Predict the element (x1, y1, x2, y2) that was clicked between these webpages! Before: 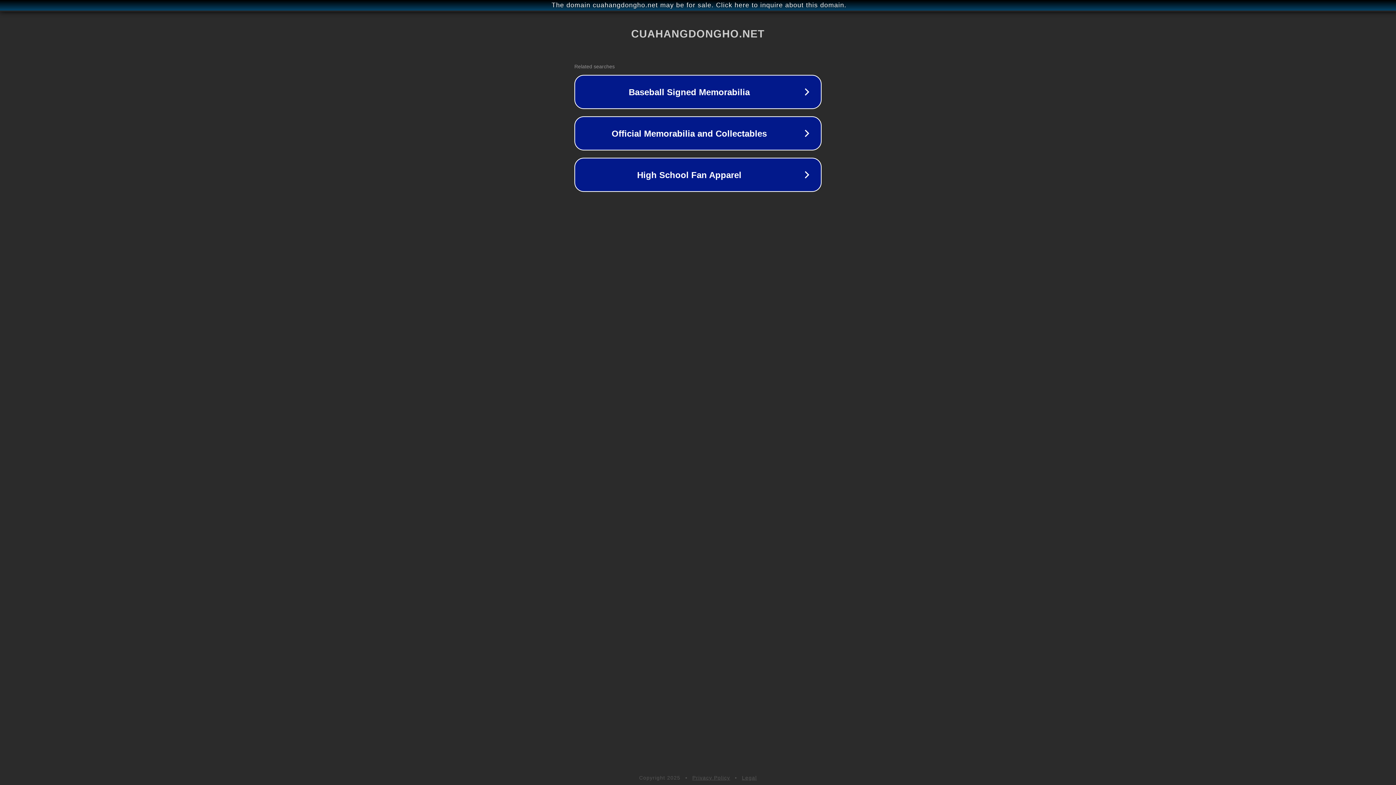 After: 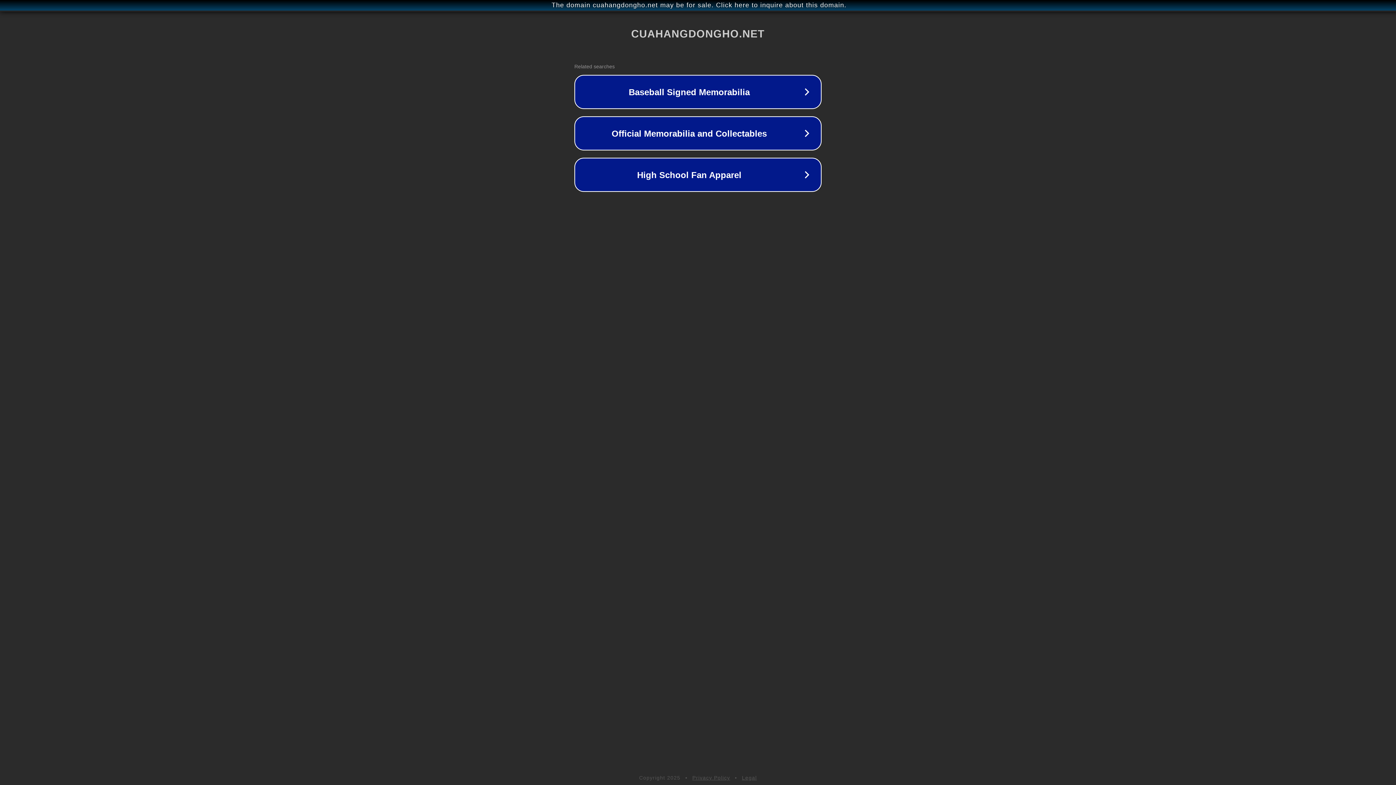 Action: bbox: (742, 775, 757, 781) label: Legal